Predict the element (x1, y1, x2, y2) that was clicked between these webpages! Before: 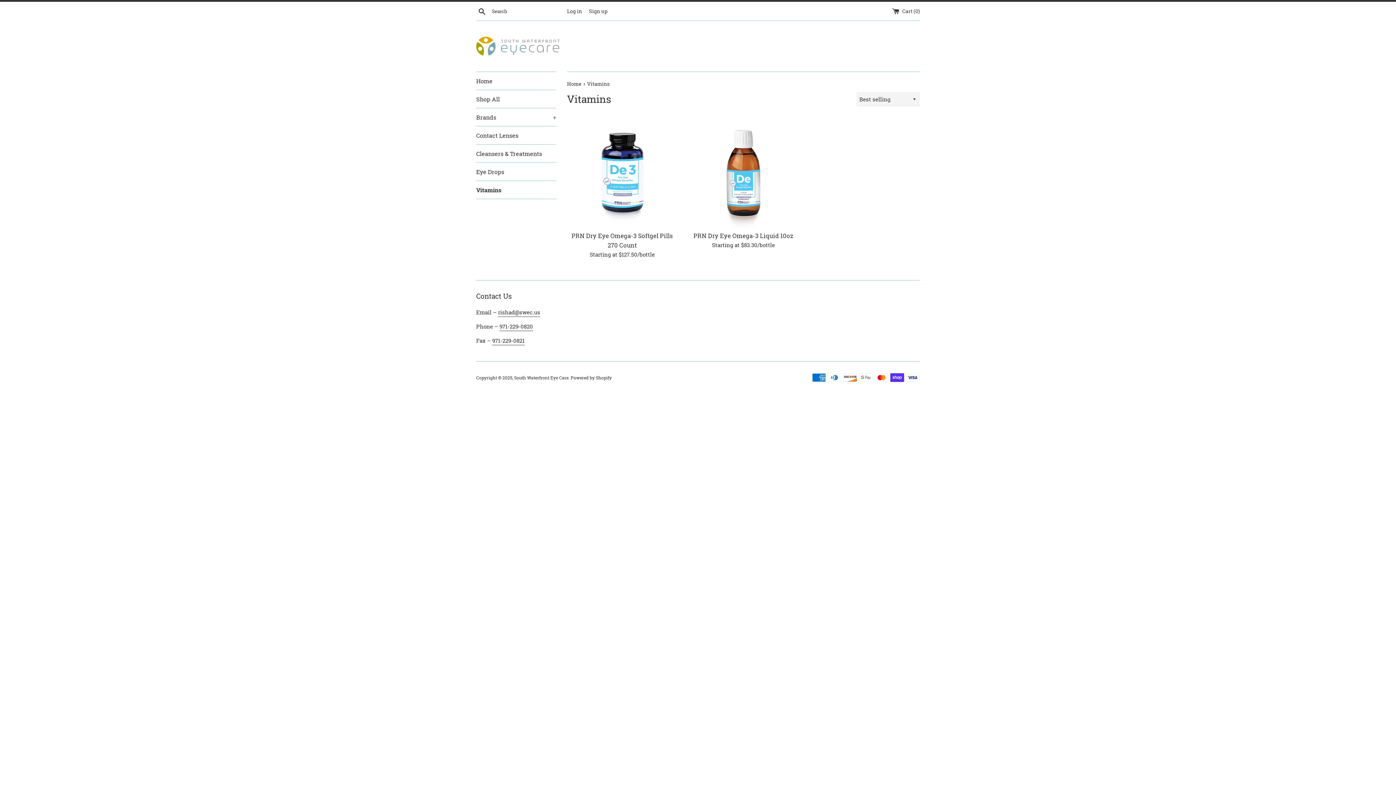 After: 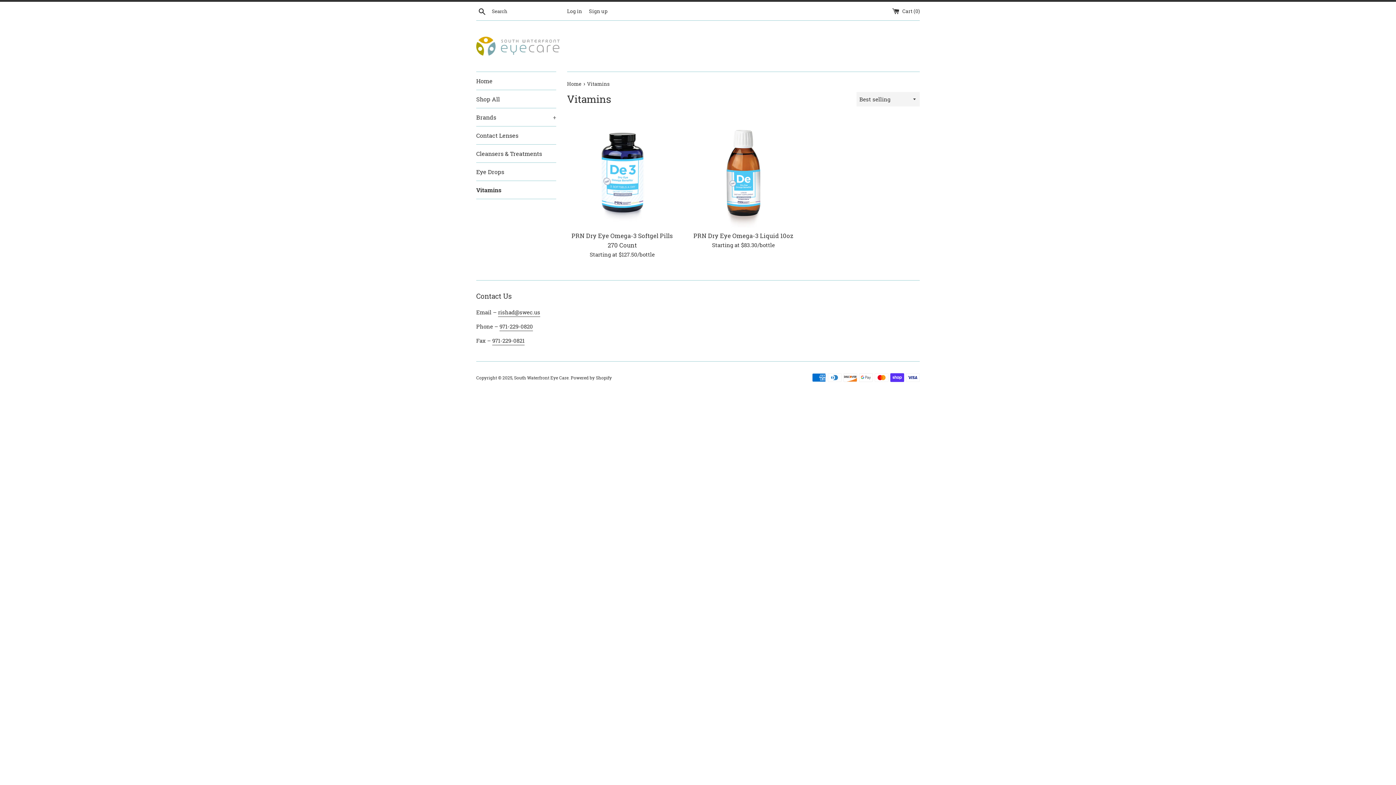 Action: label: Vitamins bbox: (476, 181, 556, 198)